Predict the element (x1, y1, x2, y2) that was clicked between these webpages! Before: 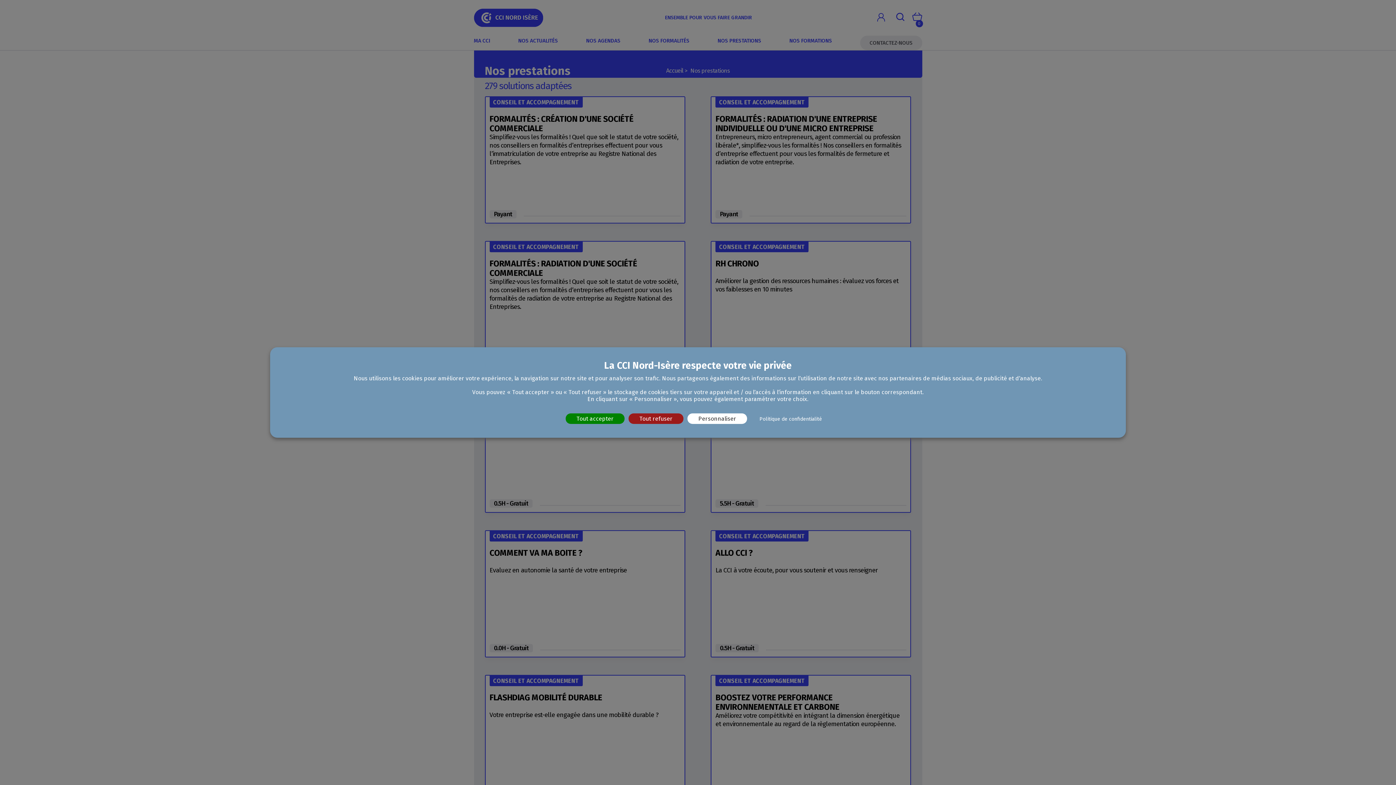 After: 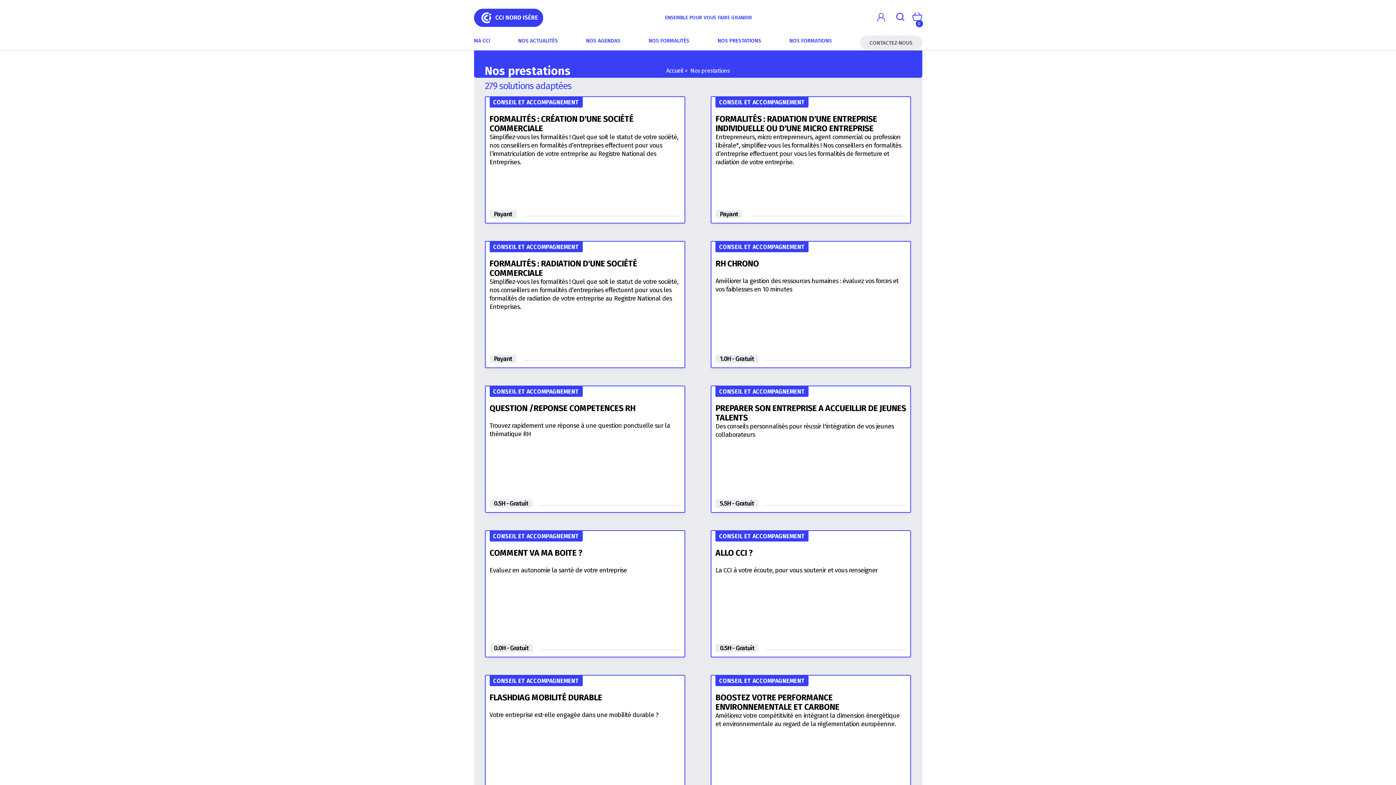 Action: bbox: (628, 413, 683, 424) label: Cookies : Tout refuser